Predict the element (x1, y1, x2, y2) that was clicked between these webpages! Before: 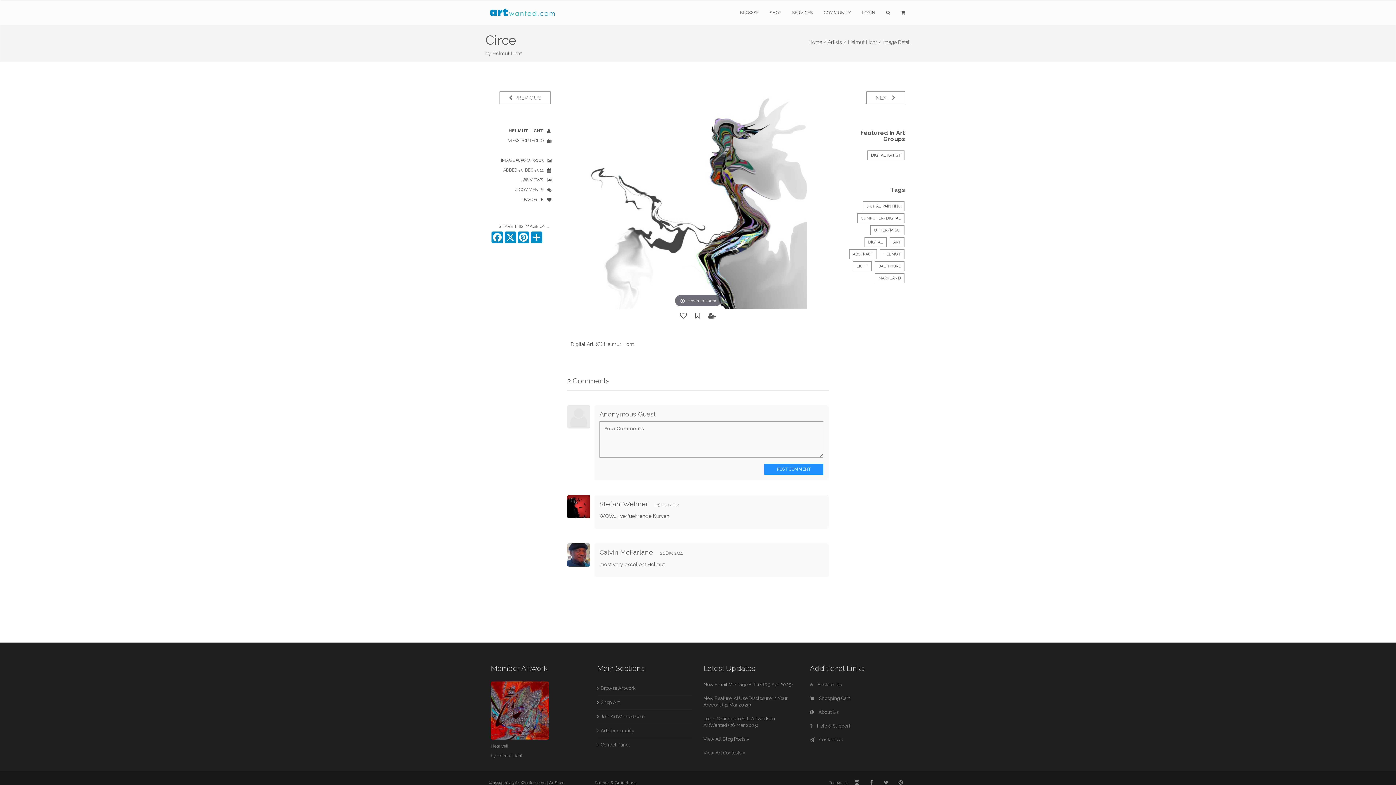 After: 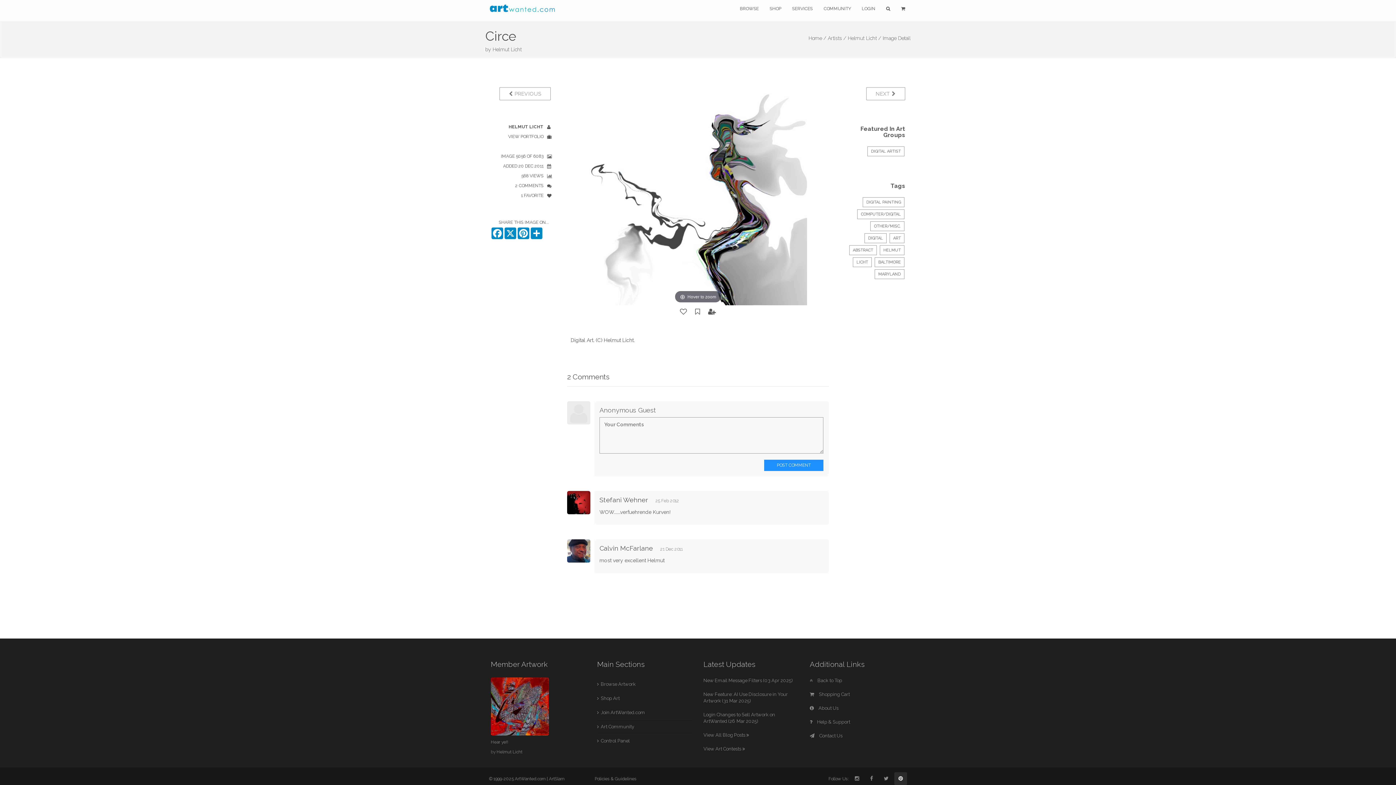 Action: bbox: (894, 776, 907, 789)